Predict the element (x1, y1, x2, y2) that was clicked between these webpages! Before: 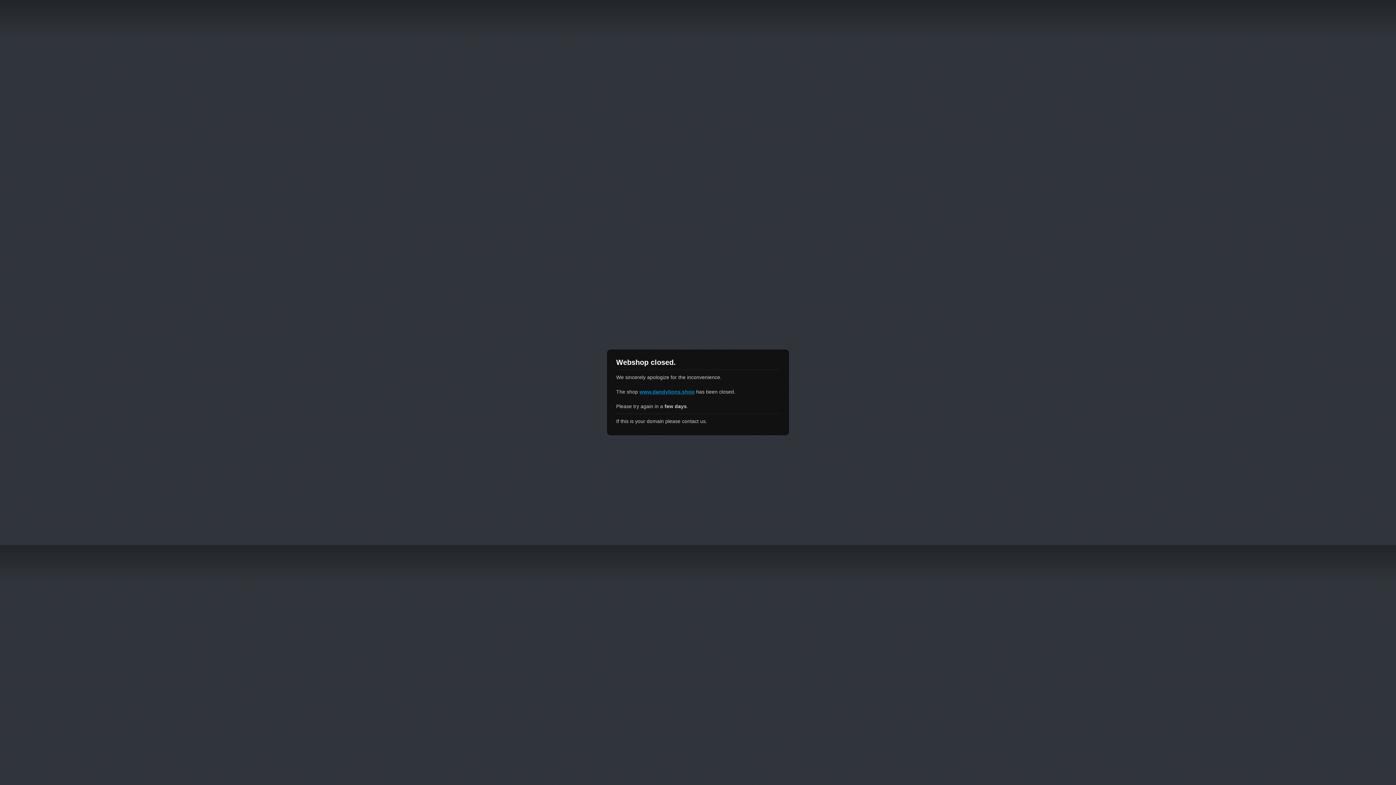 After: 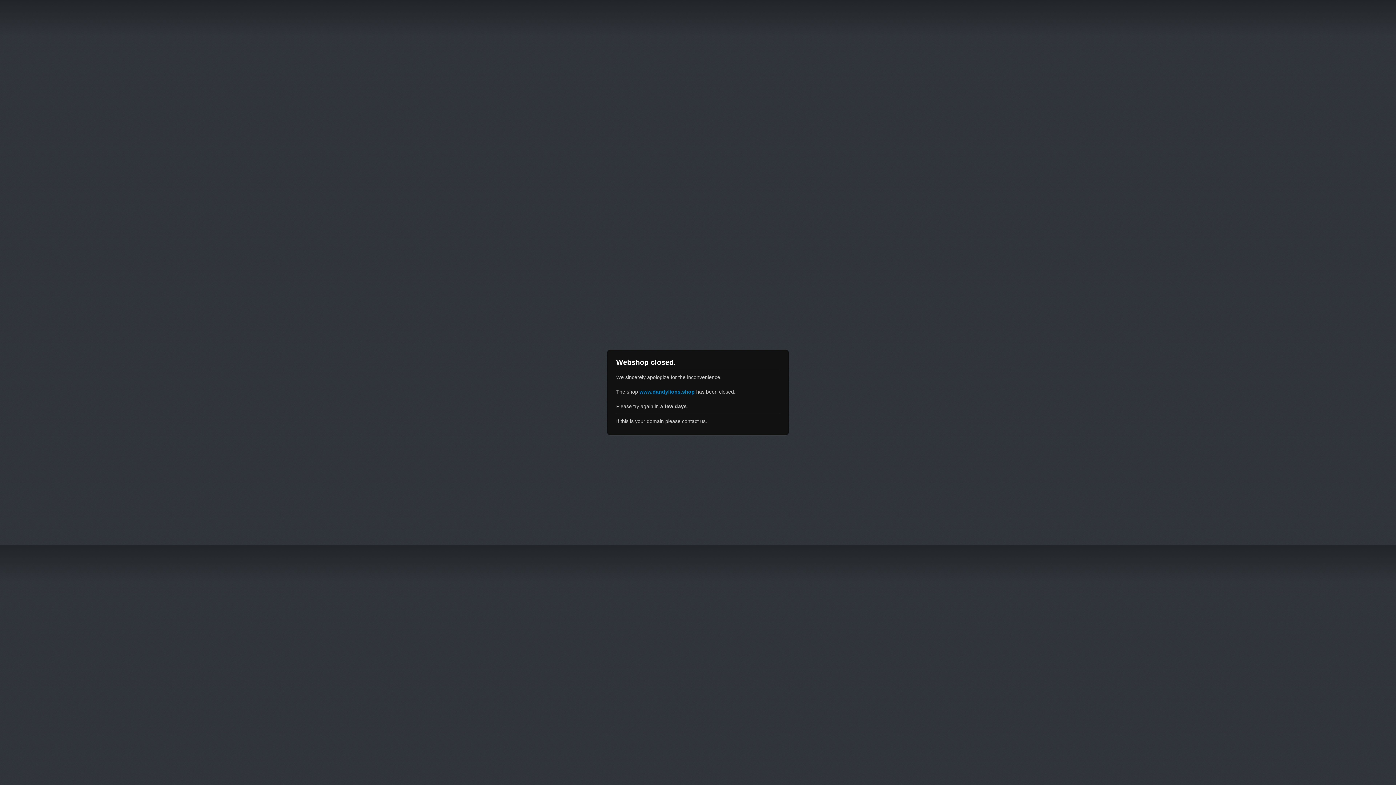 Action: bbox: (639, 389, 694, 394) label: www.dandylions.shop